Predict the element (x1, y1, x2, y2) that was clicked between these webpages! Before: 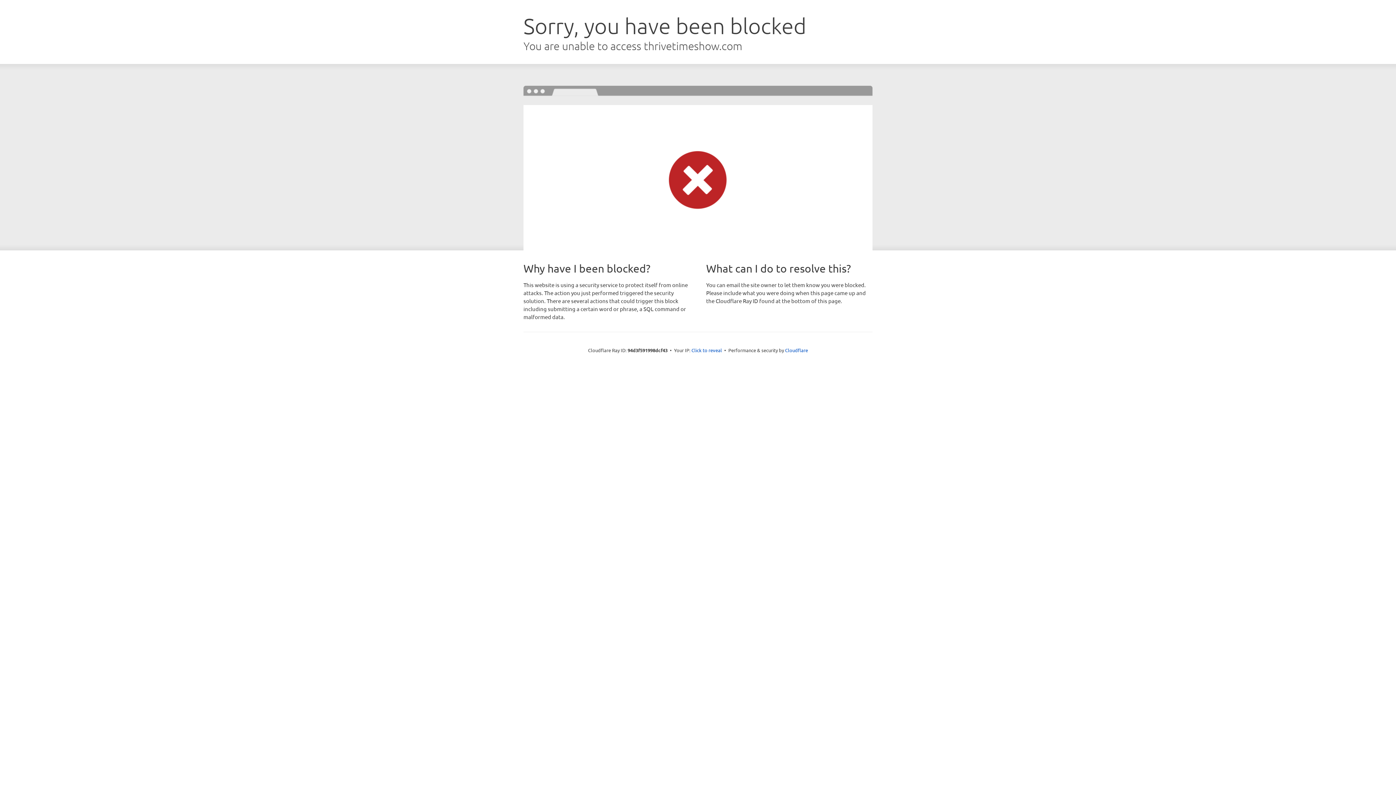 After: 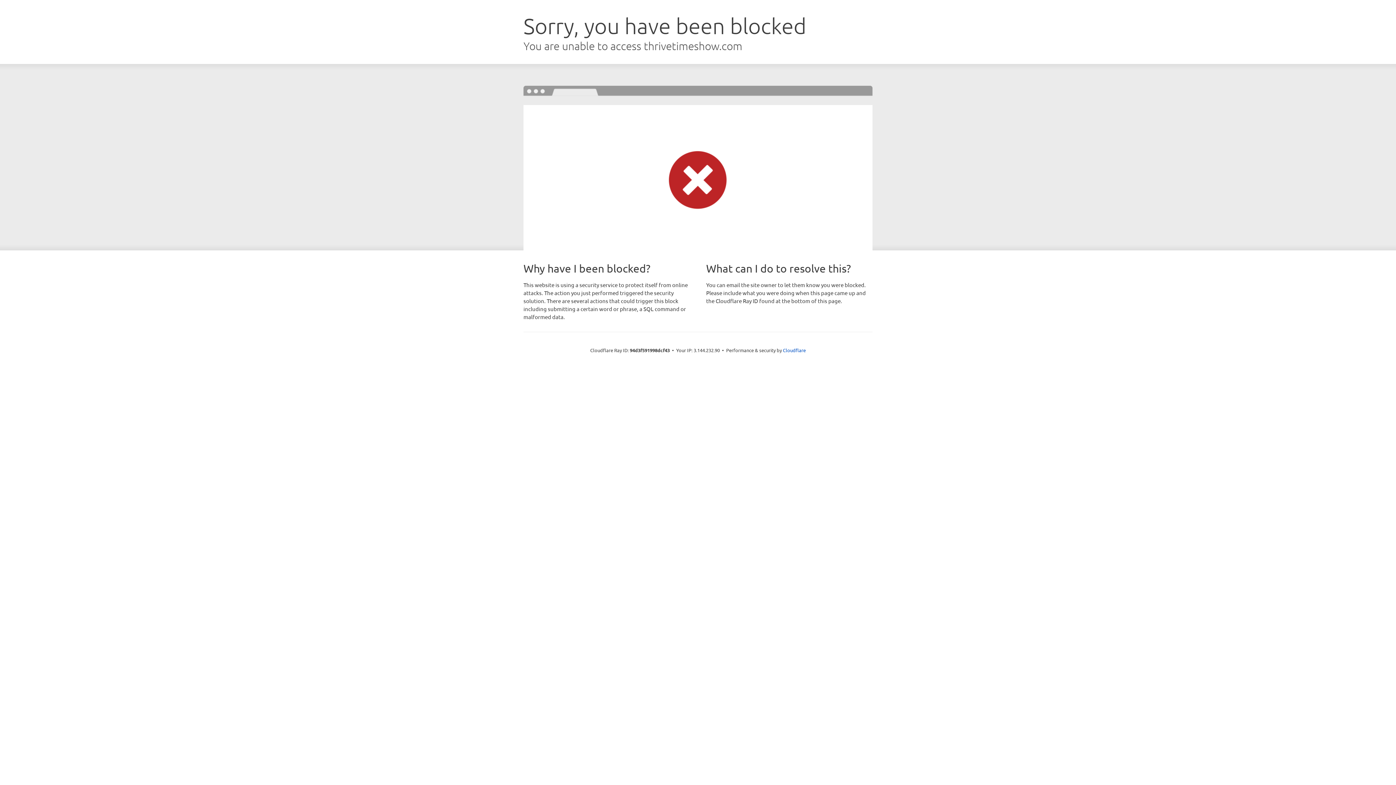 Action: bbox: (691, 346, 722, 353) label: Click to reveal